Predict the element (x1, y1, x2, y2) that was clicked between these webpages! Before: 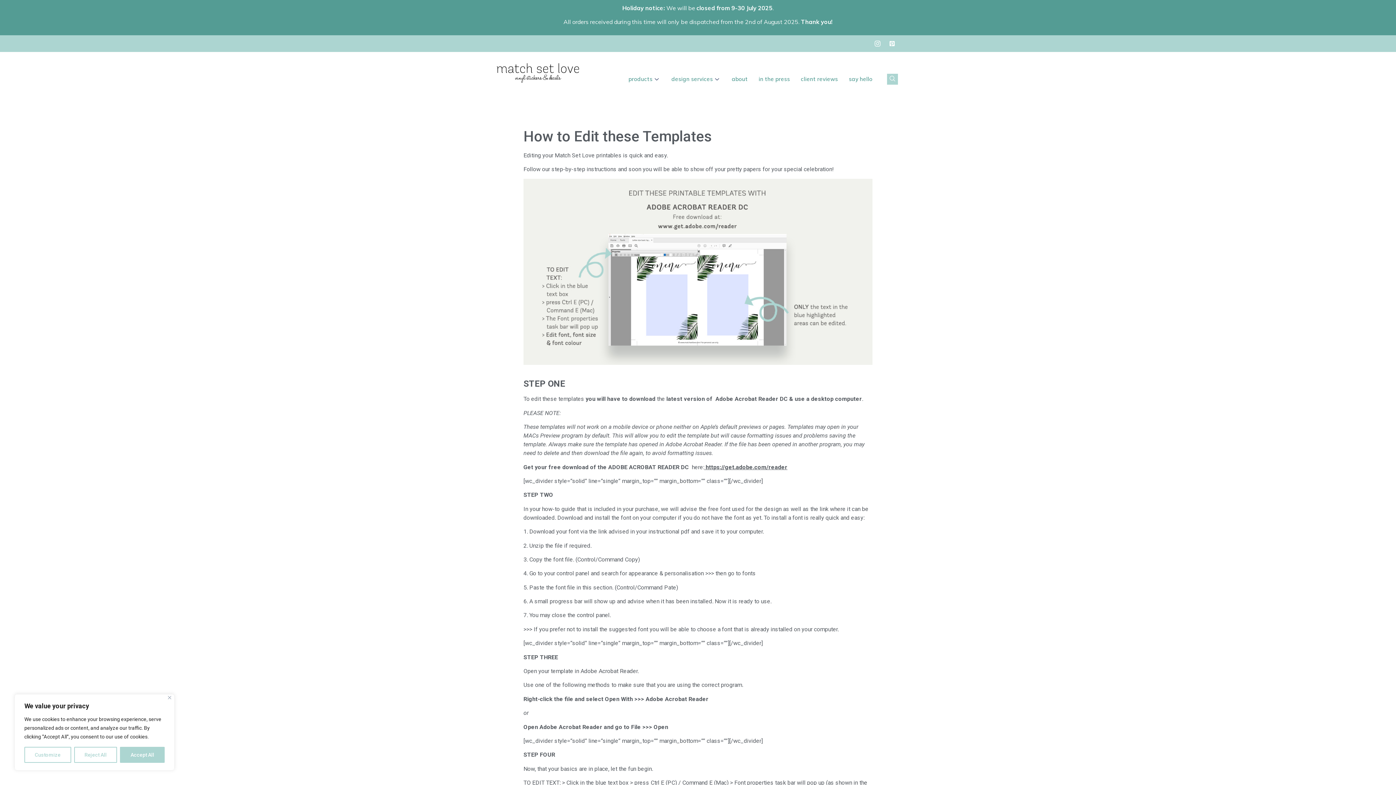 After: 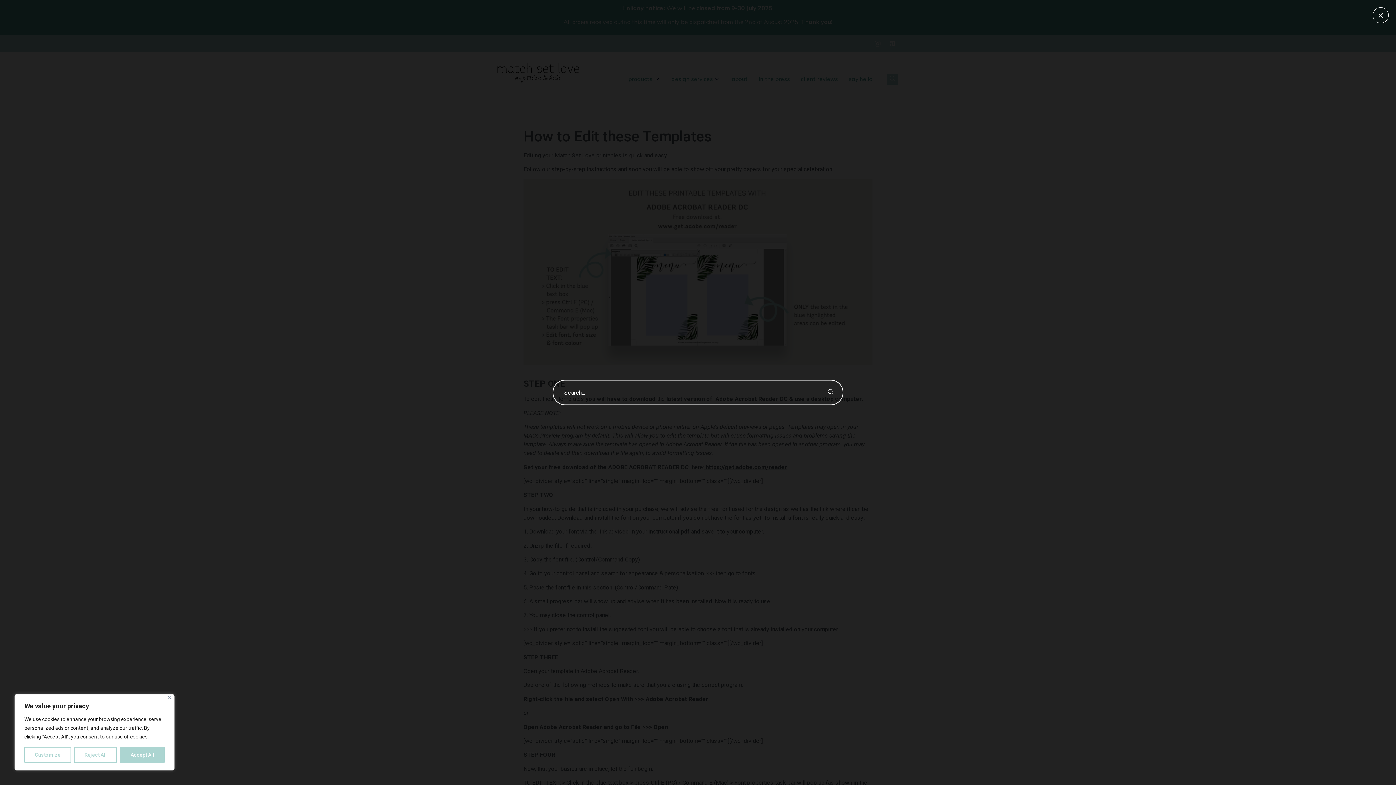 Action: label: navsearch-button bbox: (887, 73, 898, 84)